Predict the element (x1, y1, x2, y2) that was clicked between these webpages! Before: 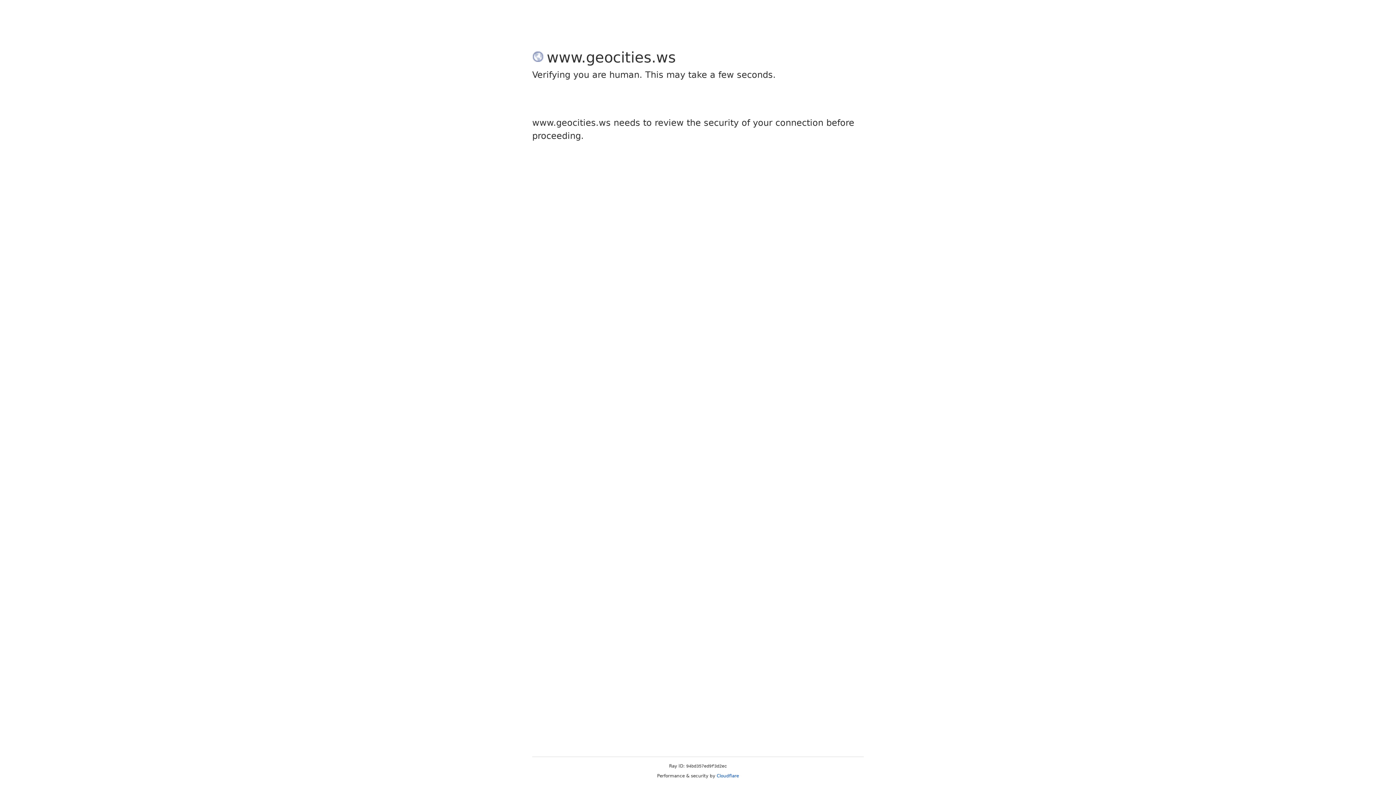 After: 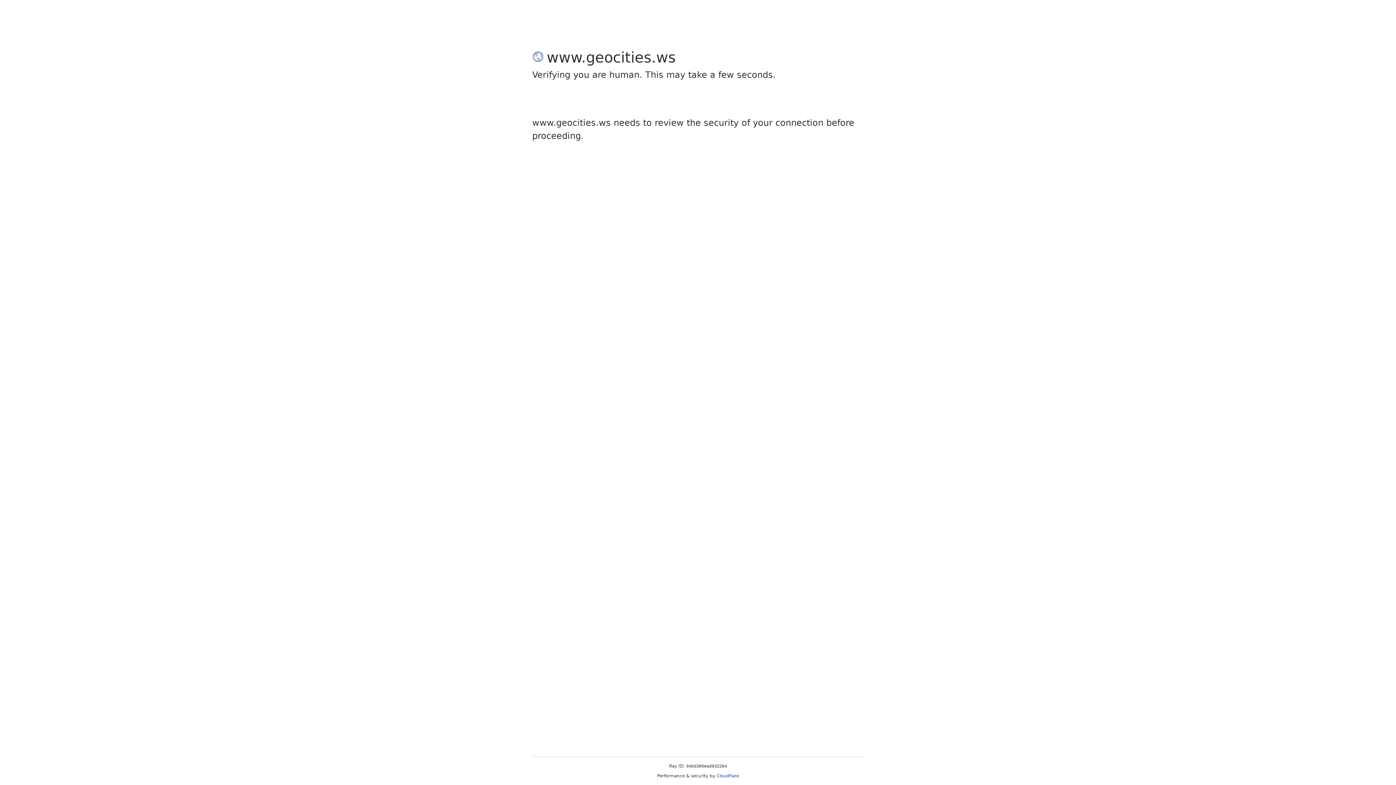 Action: bbox: (716, 773, 739, 778) label: Cloudflare